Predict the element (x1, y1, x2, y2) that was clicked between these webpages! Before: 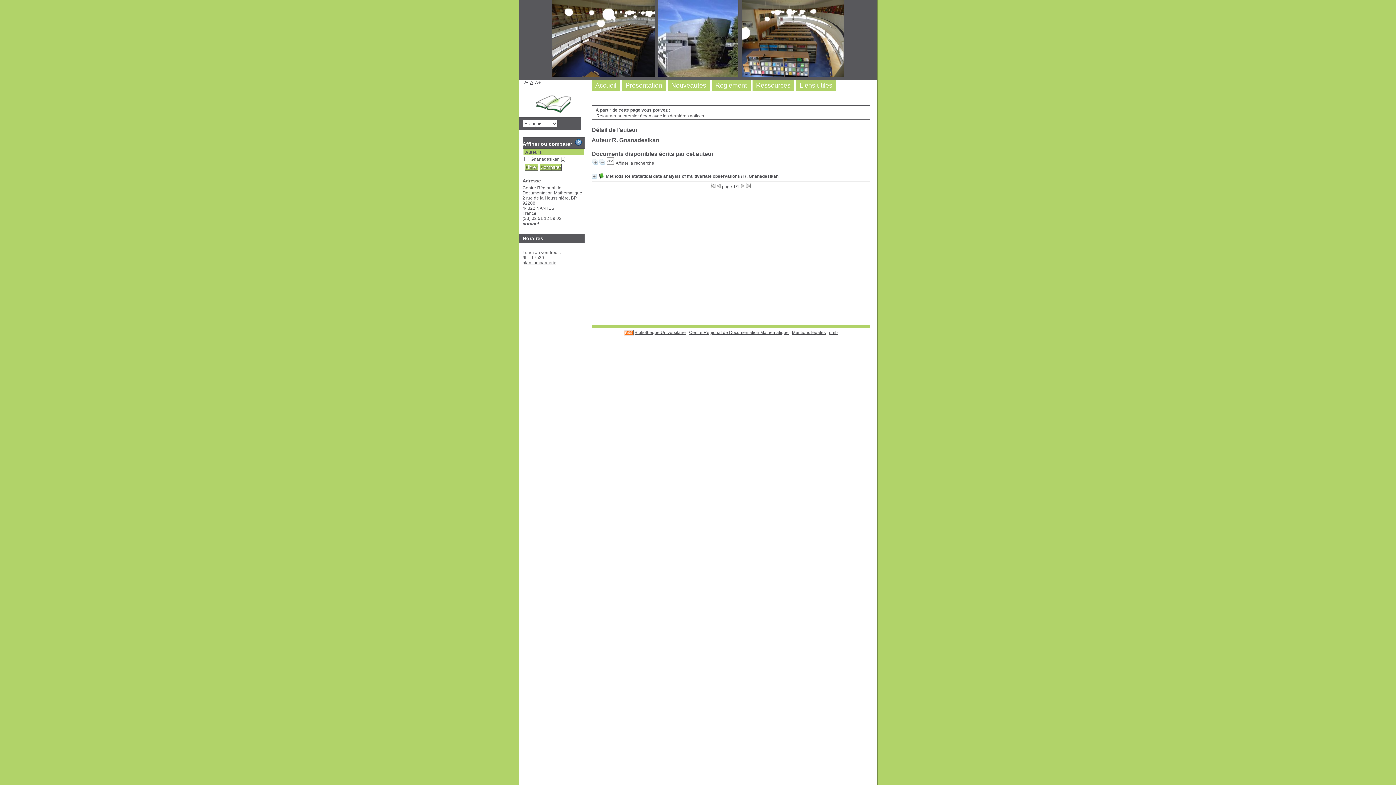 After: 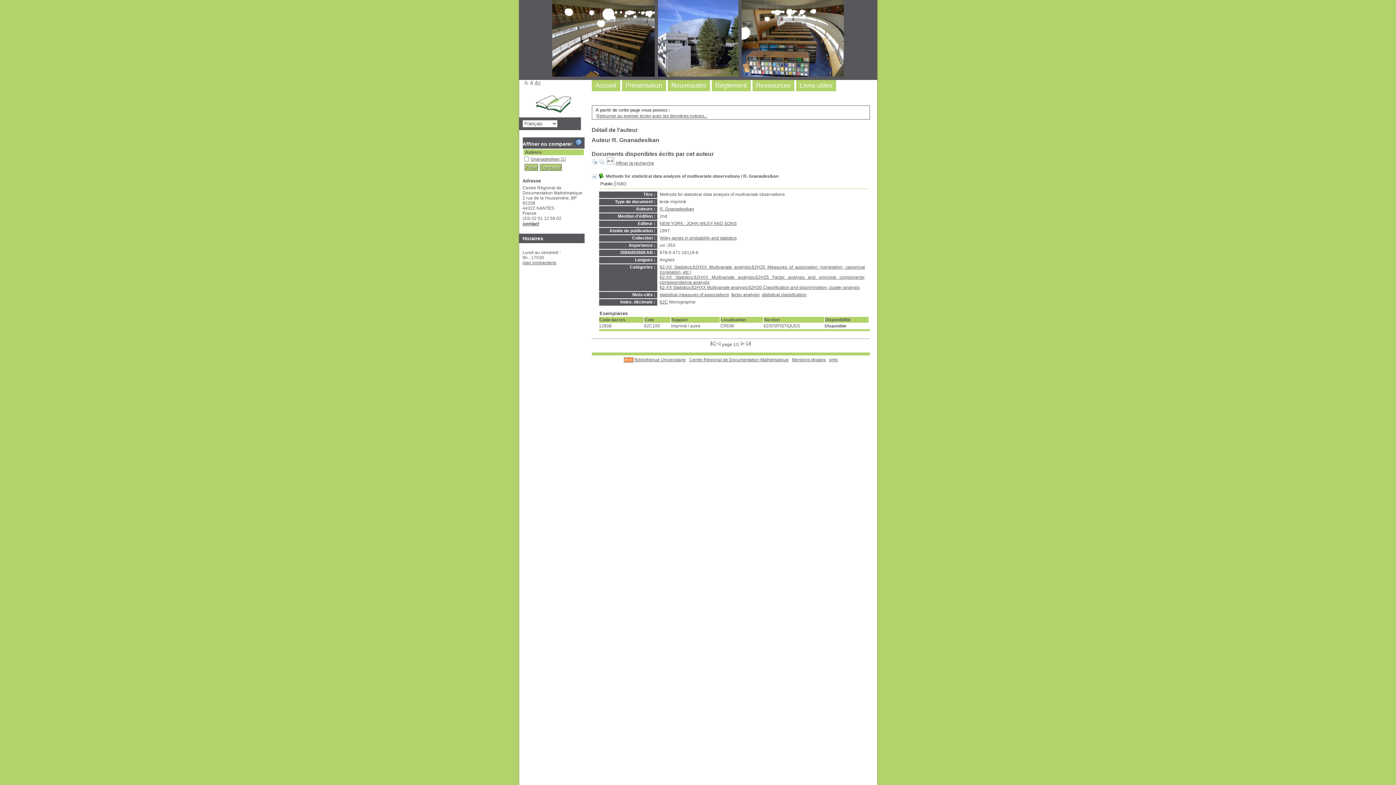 Action: bbox: (591, 160, 597, 165)